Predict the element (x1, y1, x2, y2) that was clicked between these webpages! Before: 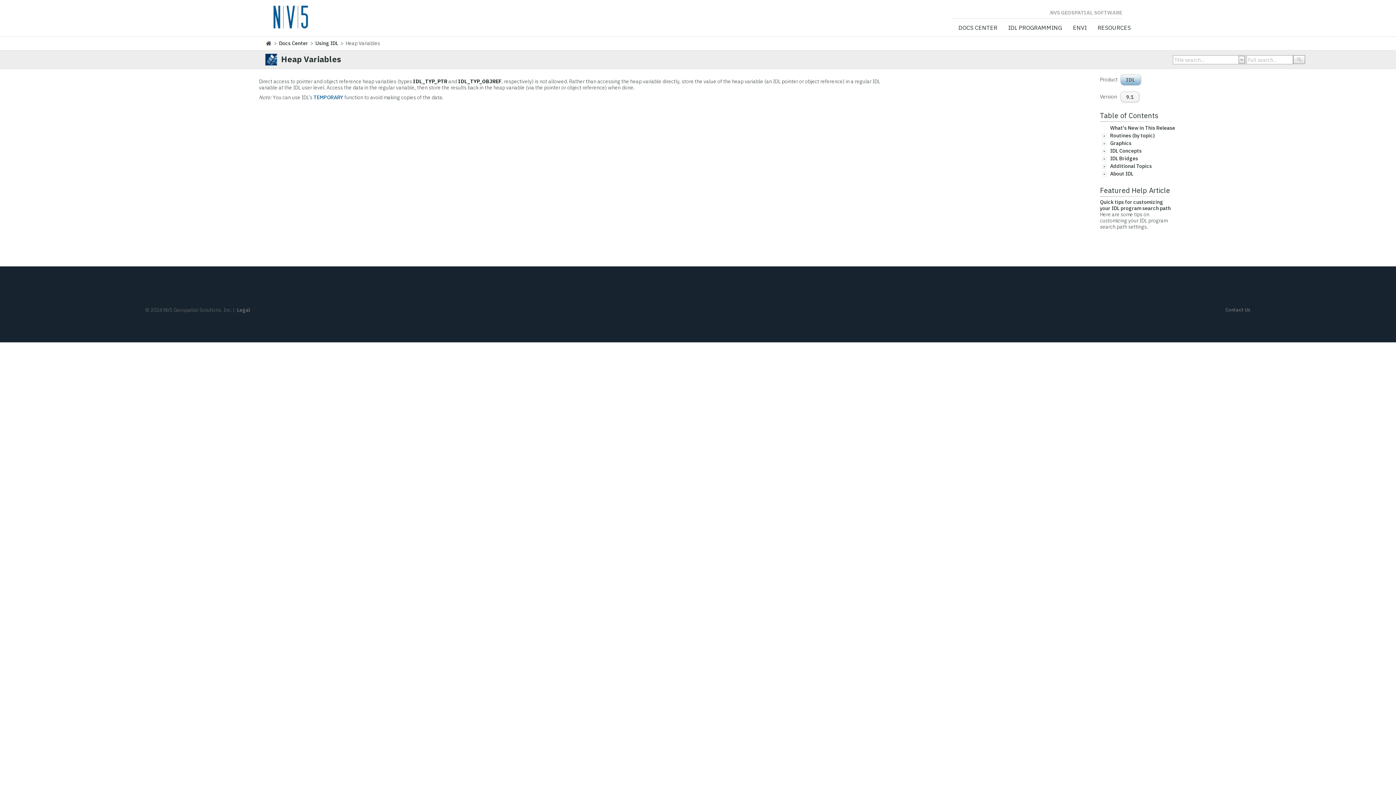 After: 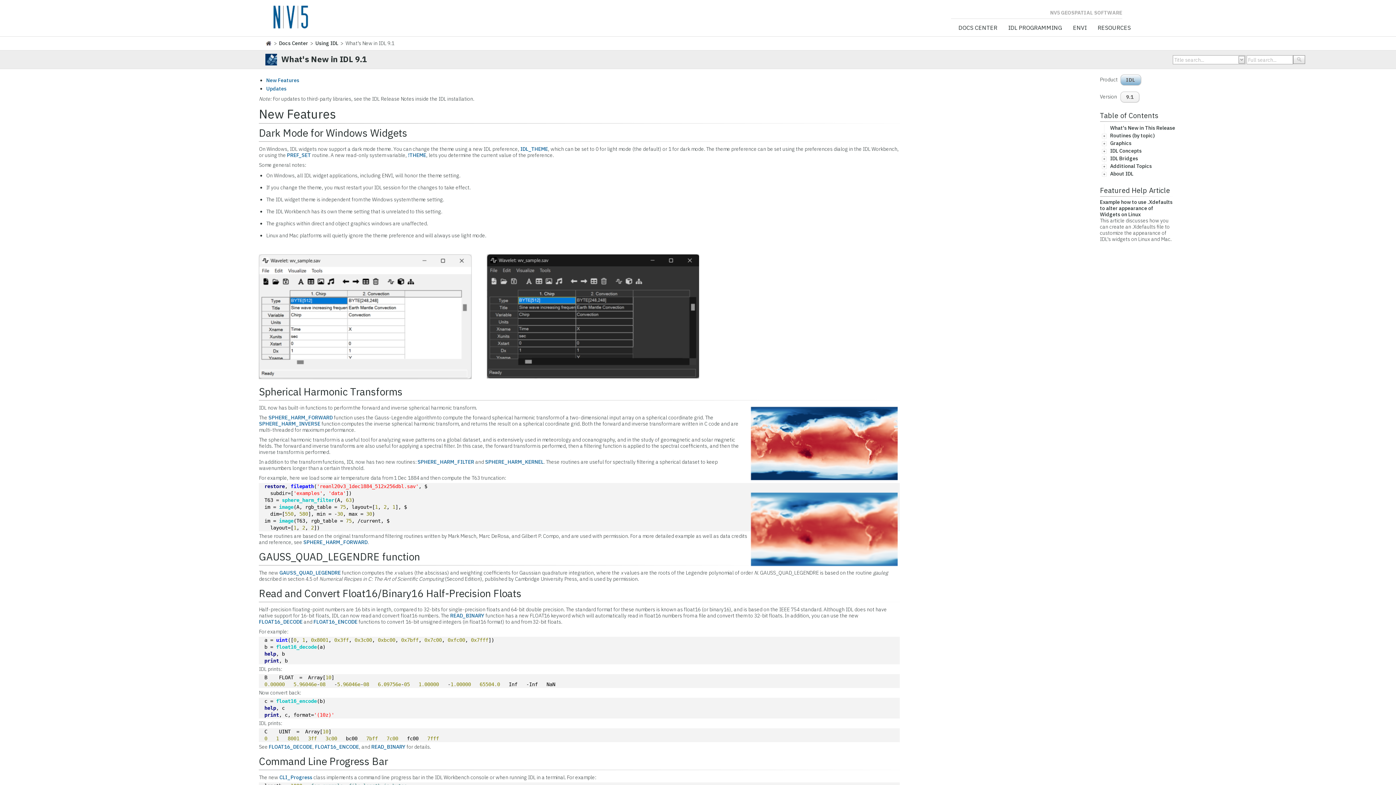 Action: label: 9.1 bbox: (1120, 91, 1139, 102)